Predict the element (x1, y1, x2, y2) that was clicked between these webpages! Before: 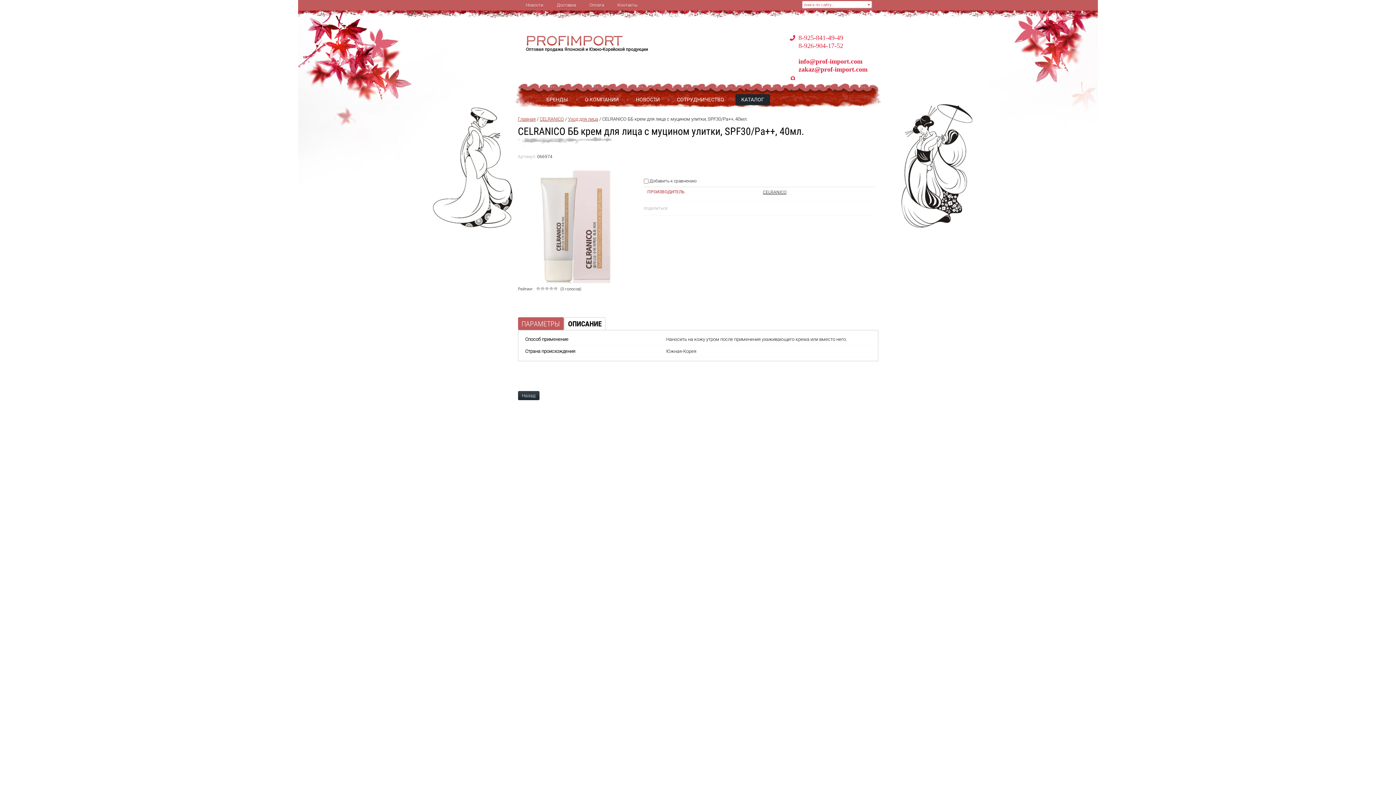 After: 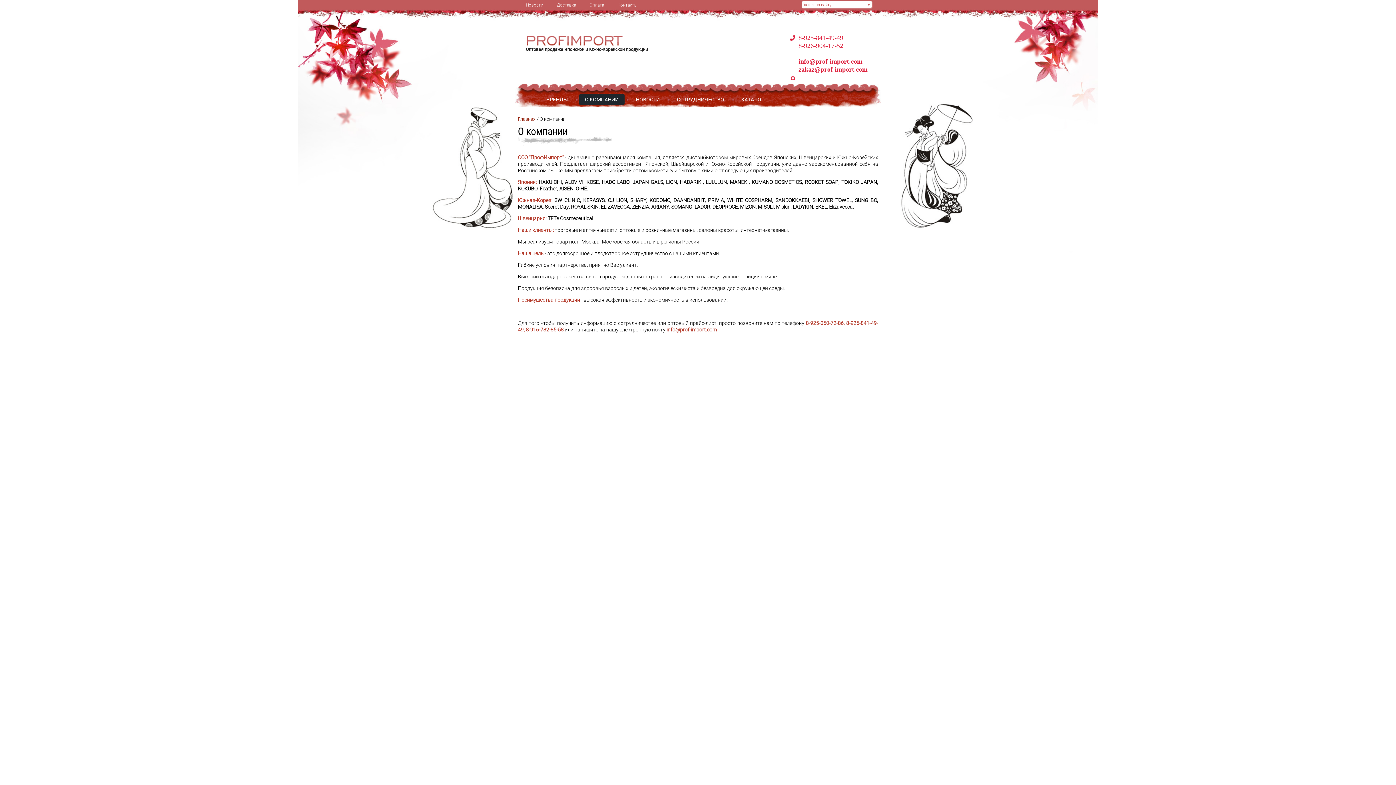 Action: bbox: (579, 94, 624, 105) label: О КОМПАНИИ